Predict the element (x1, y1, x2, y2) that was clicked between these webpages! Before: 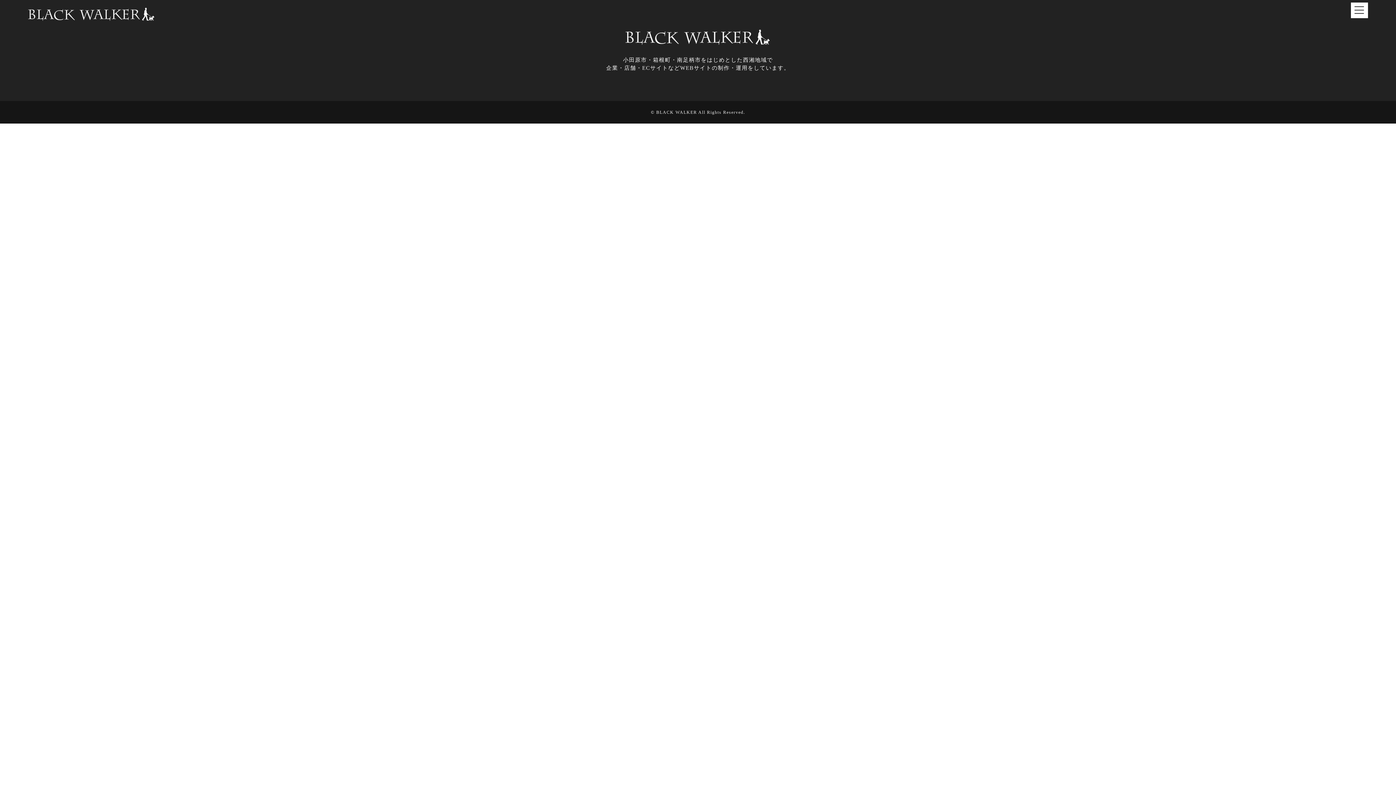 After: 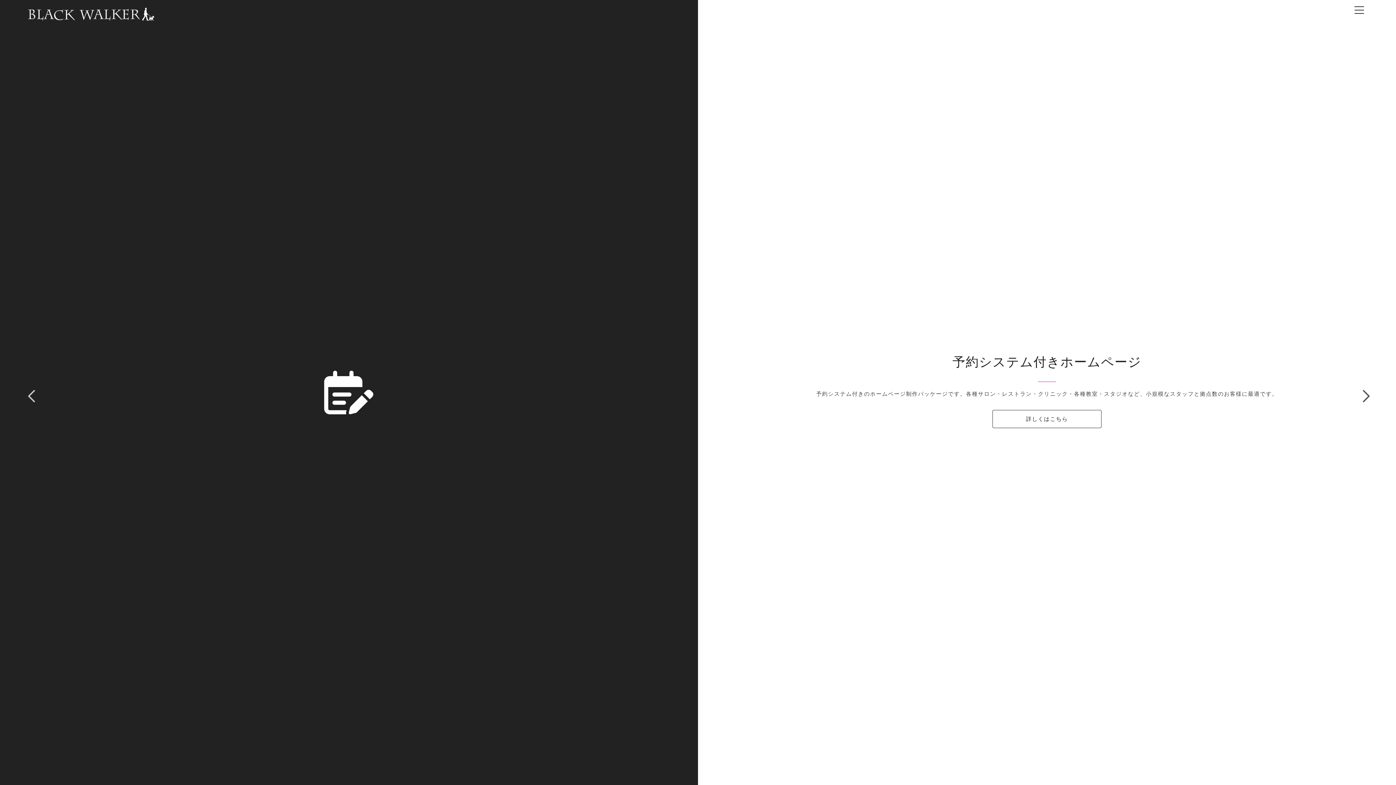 Action: bbox: (625, 29, 770, 44)